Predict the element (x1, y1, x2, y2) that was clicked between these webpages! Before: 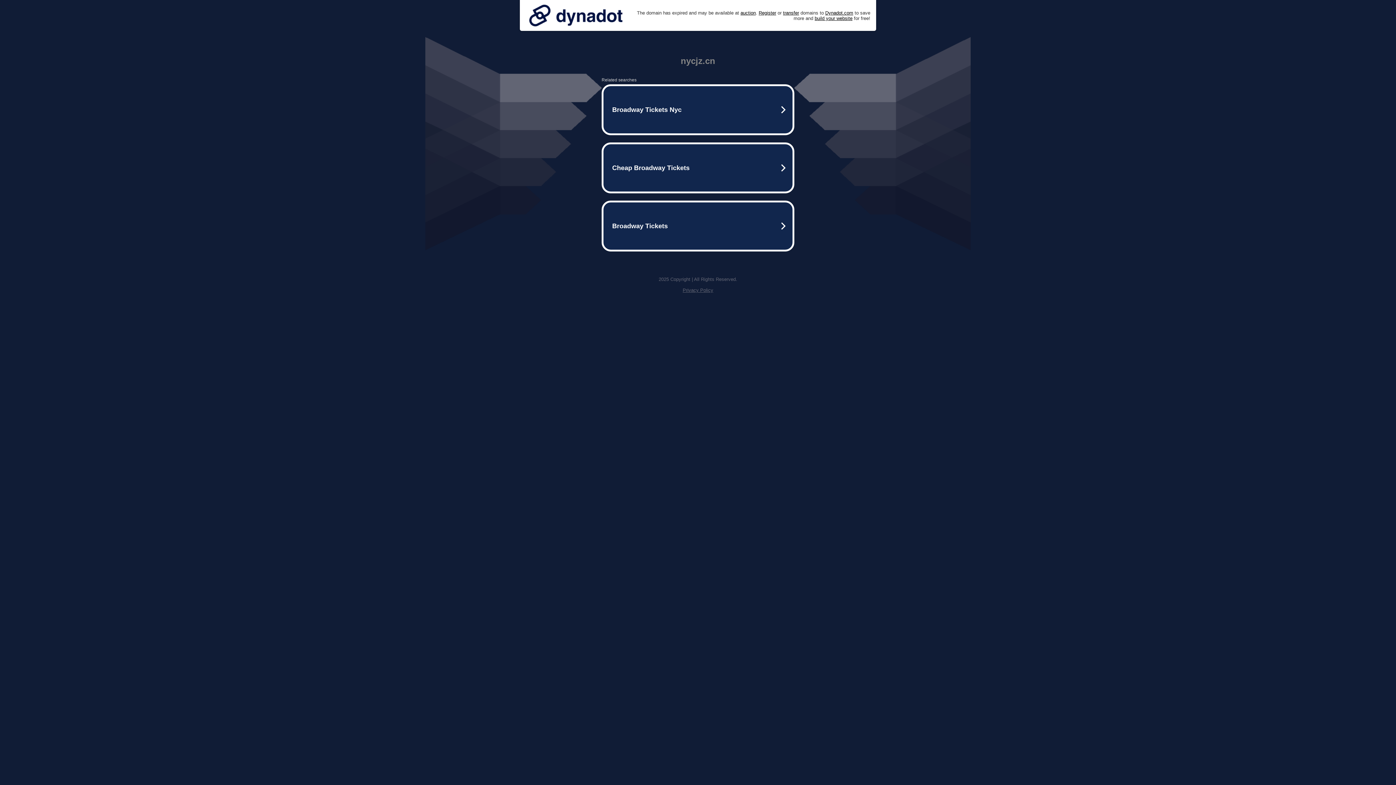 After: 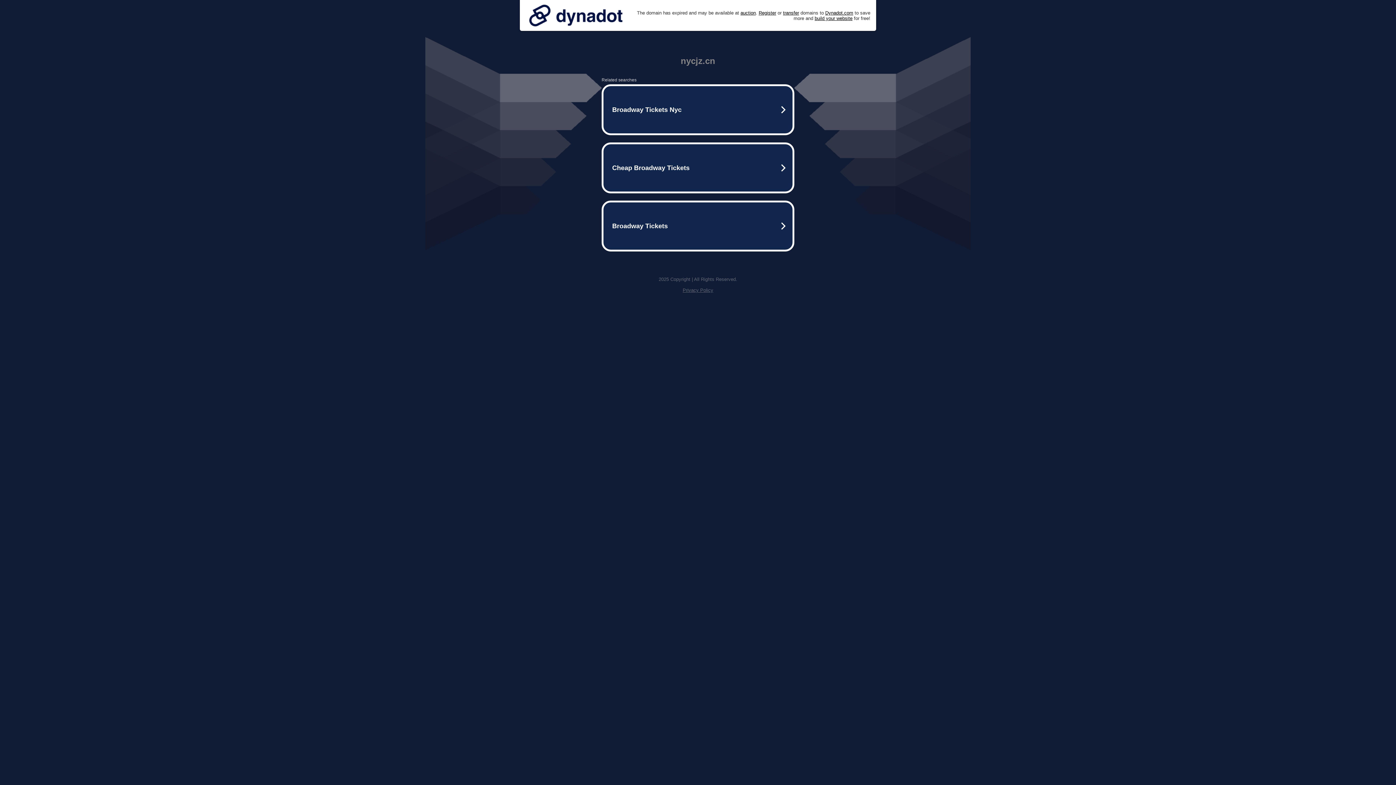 Action: bbox: (525, 0, 626, 30)